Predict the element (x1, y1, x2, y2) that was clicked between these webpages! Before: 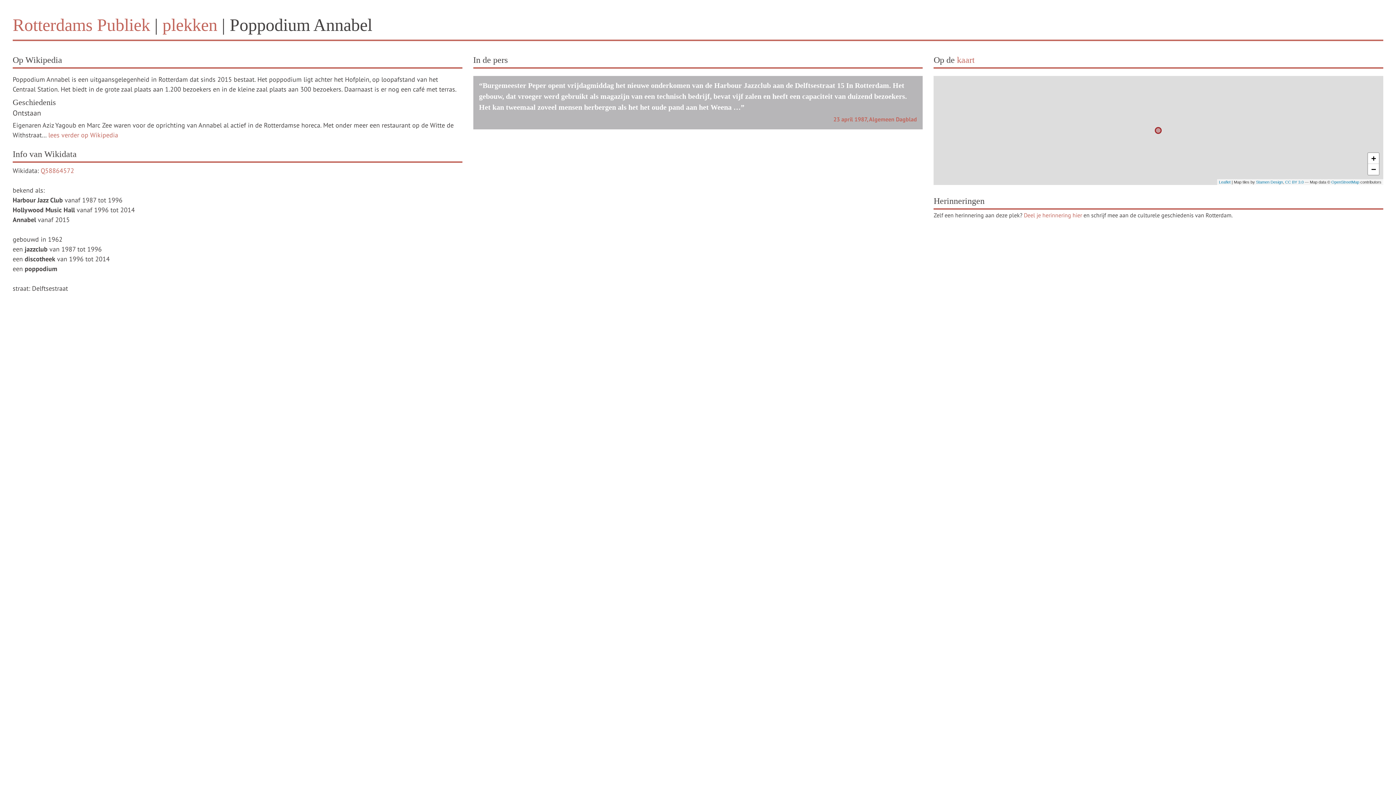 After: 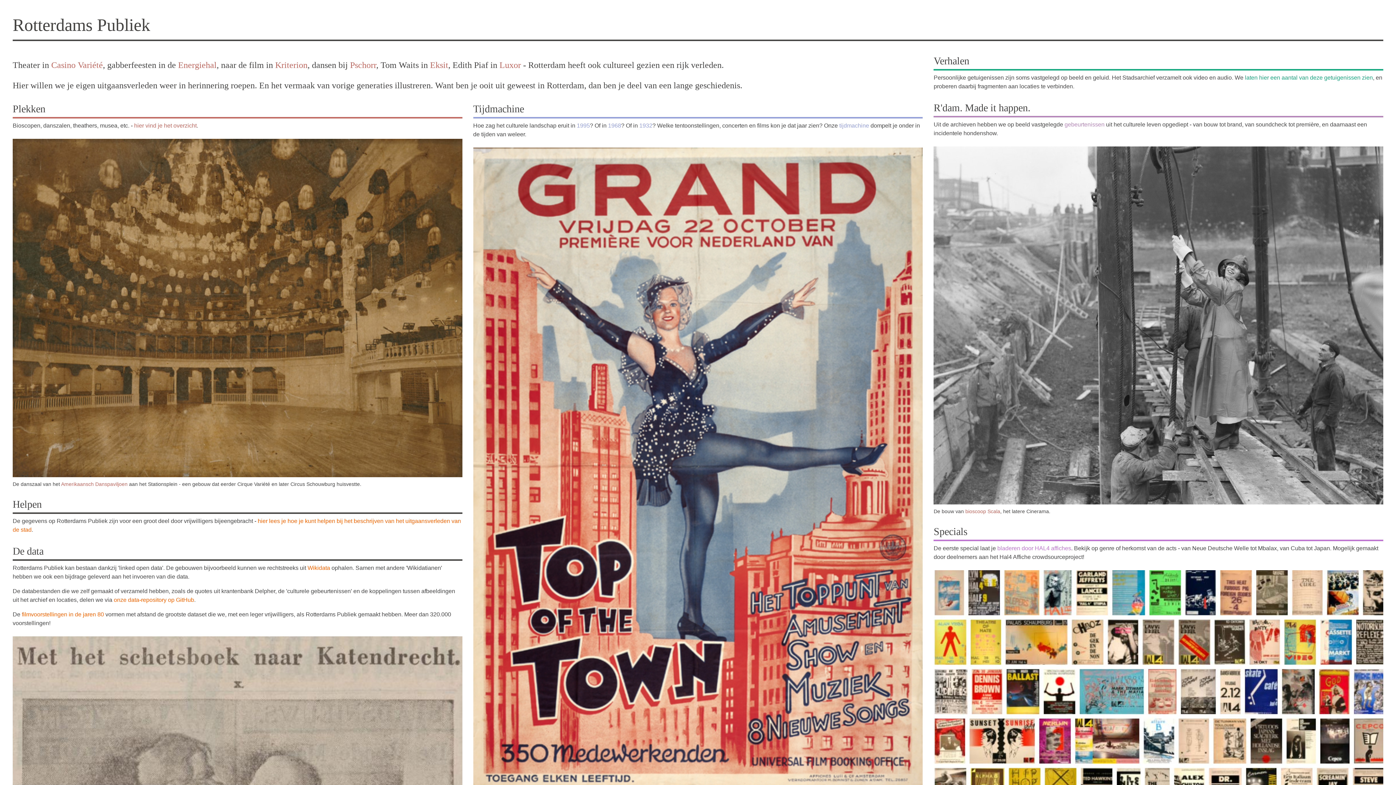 Action: bbox: (12, 15, 150, 34) label: Rotterdams Publiek